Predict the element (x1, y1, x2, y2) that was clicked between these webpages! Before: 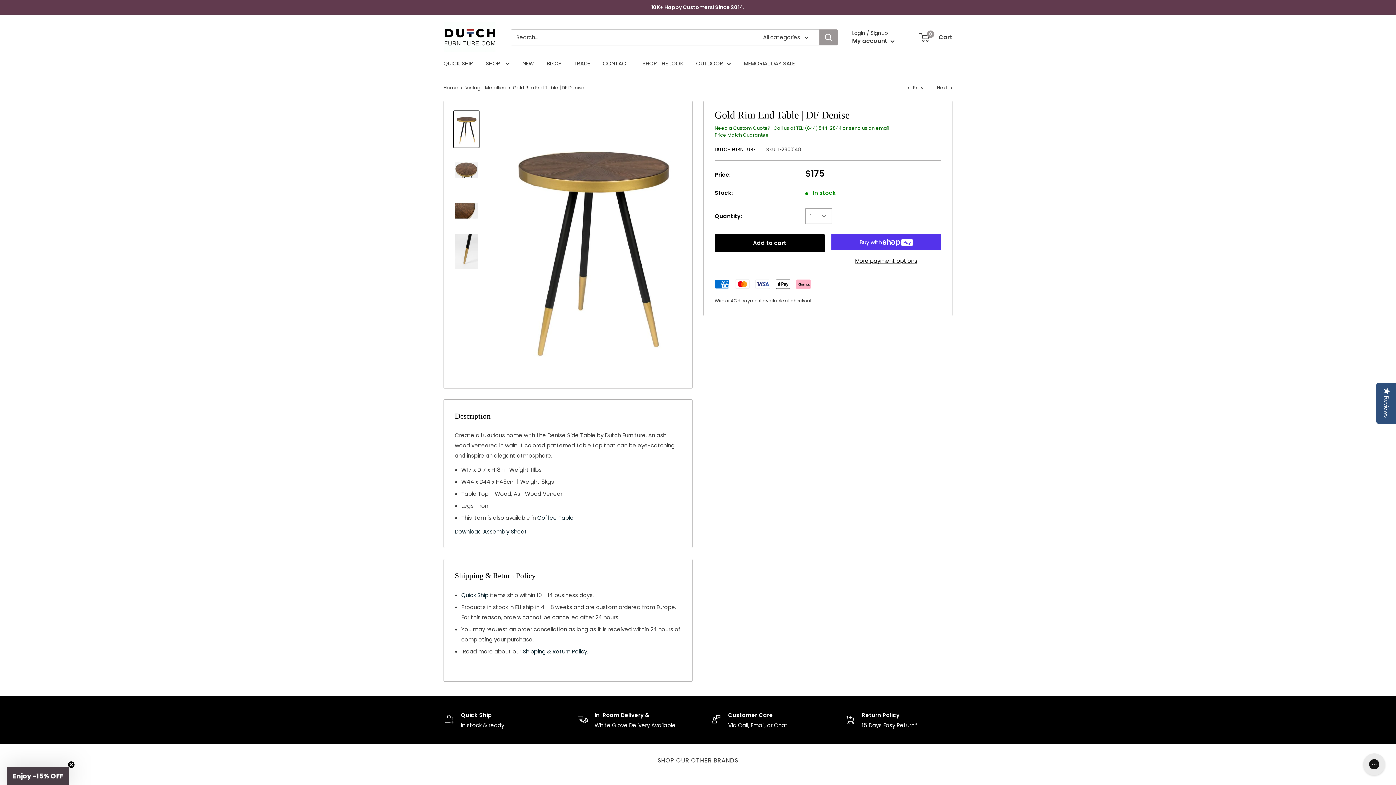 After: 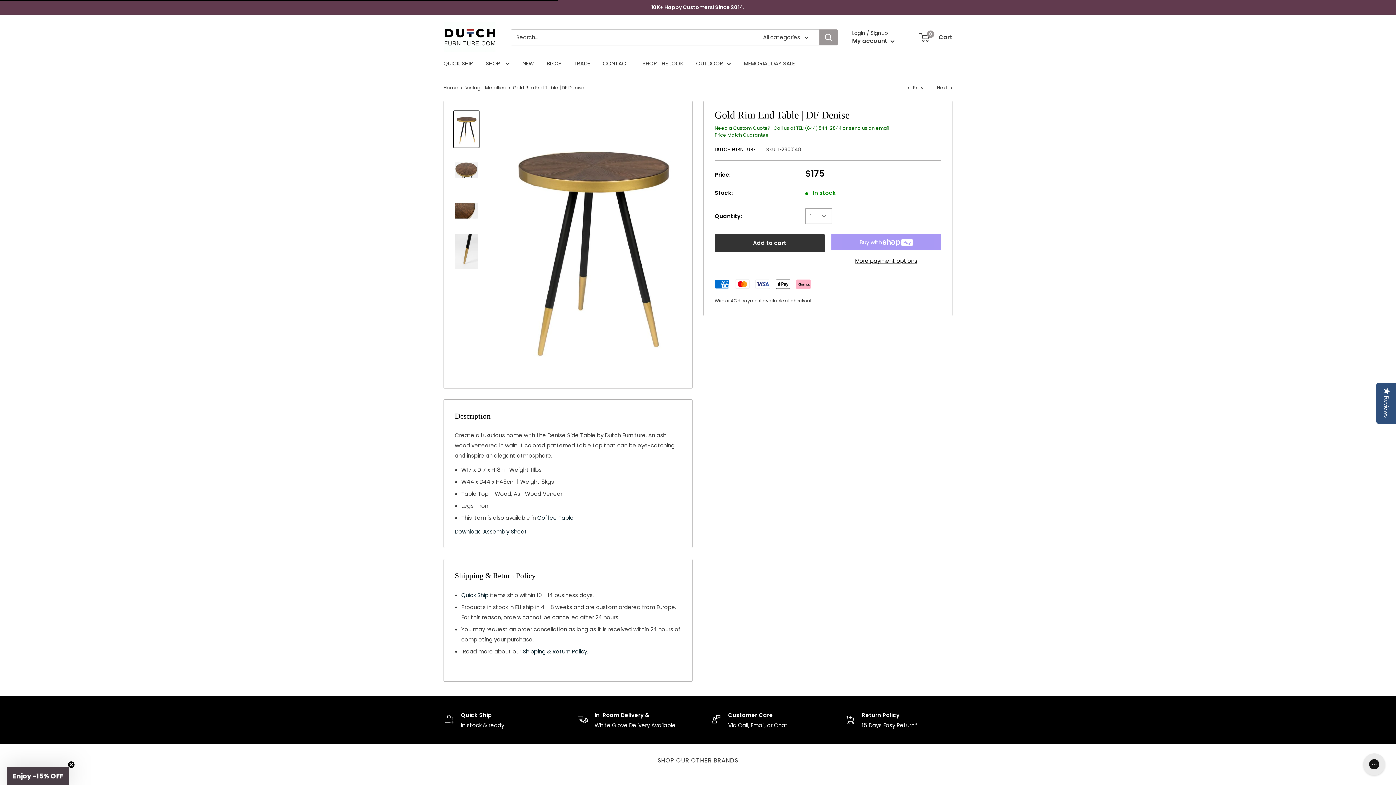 Action: bbox: (714, 234, 824, 252) label: Add to cart